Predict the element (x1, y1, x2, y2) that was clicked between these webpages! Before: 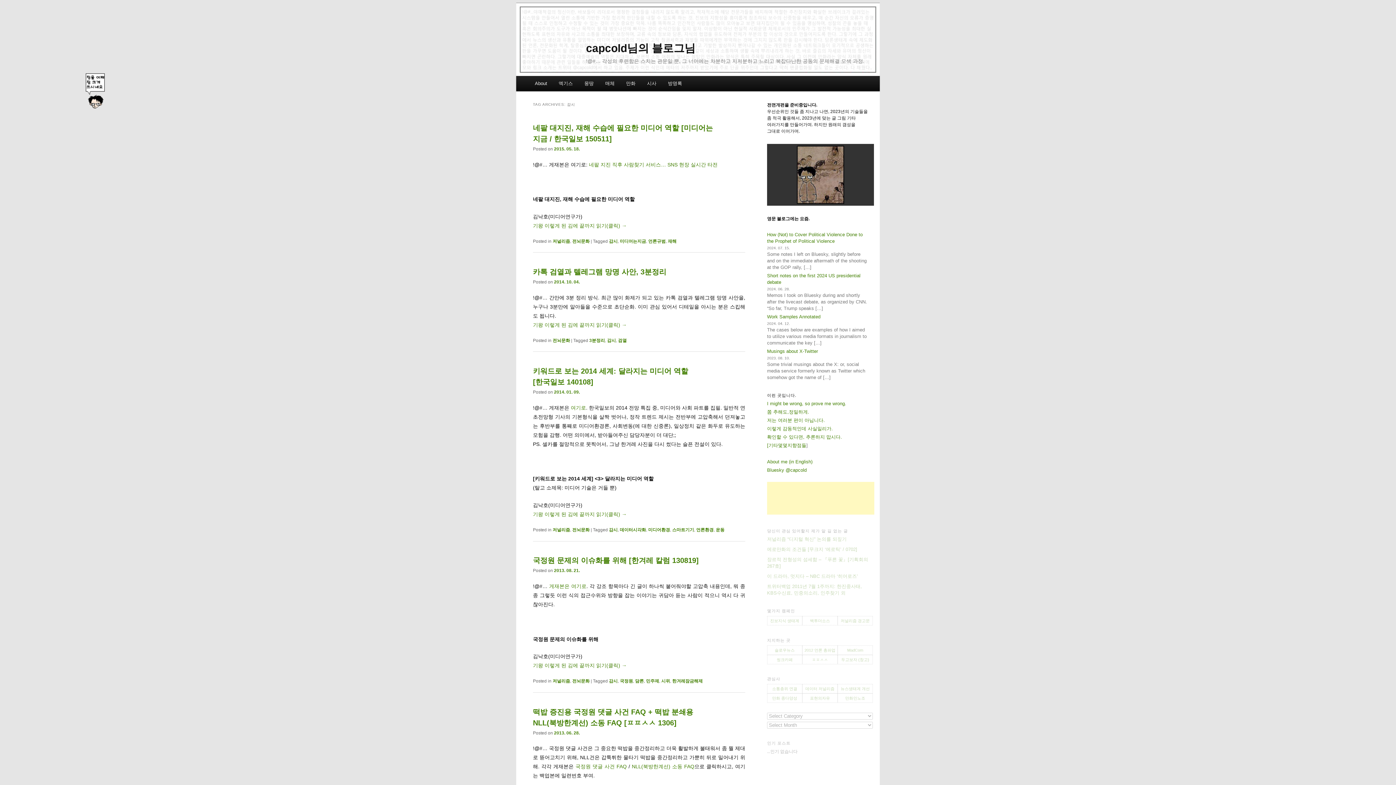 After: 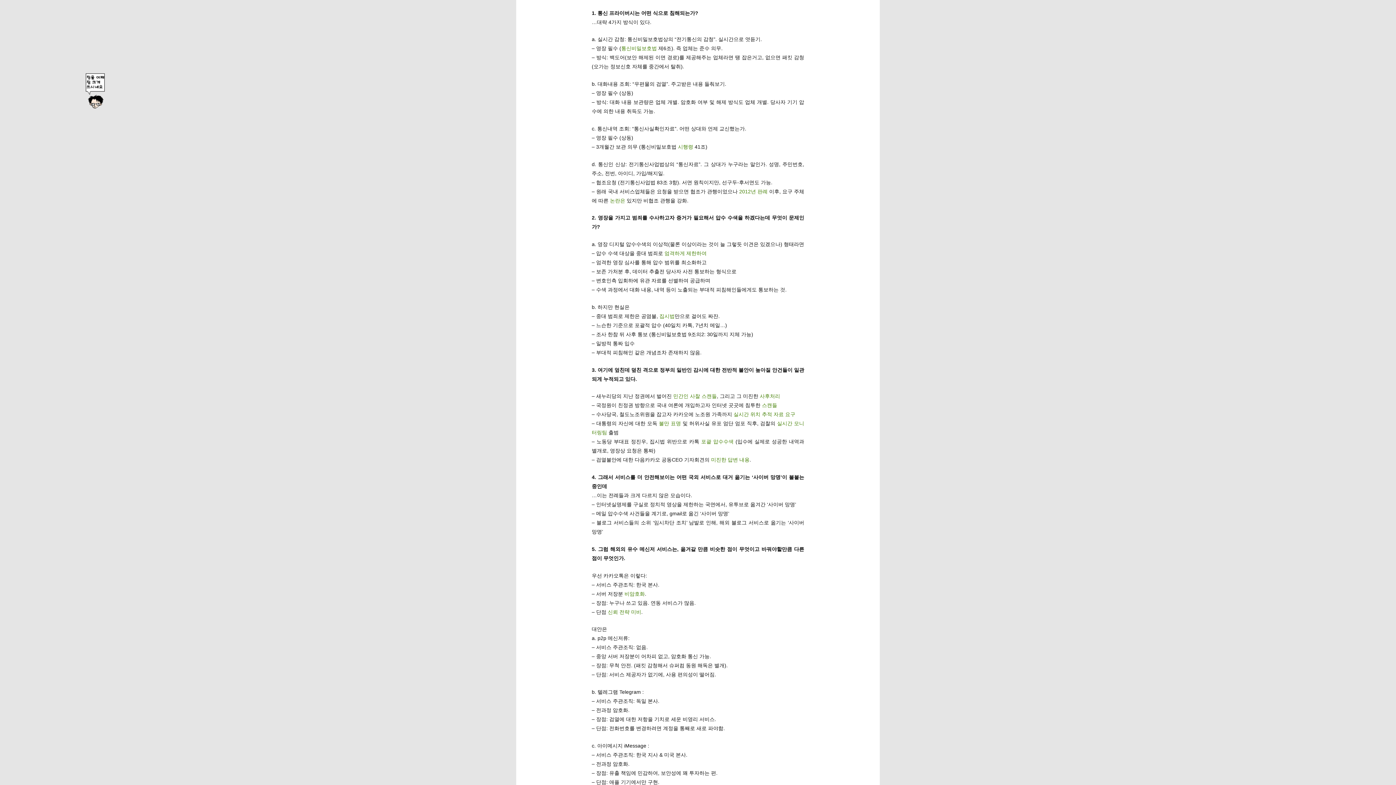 Action: label: 기왕 이렇게 된 김에 끝까지 읽기(클릭) → bbox: (533, 322, 626, 327)